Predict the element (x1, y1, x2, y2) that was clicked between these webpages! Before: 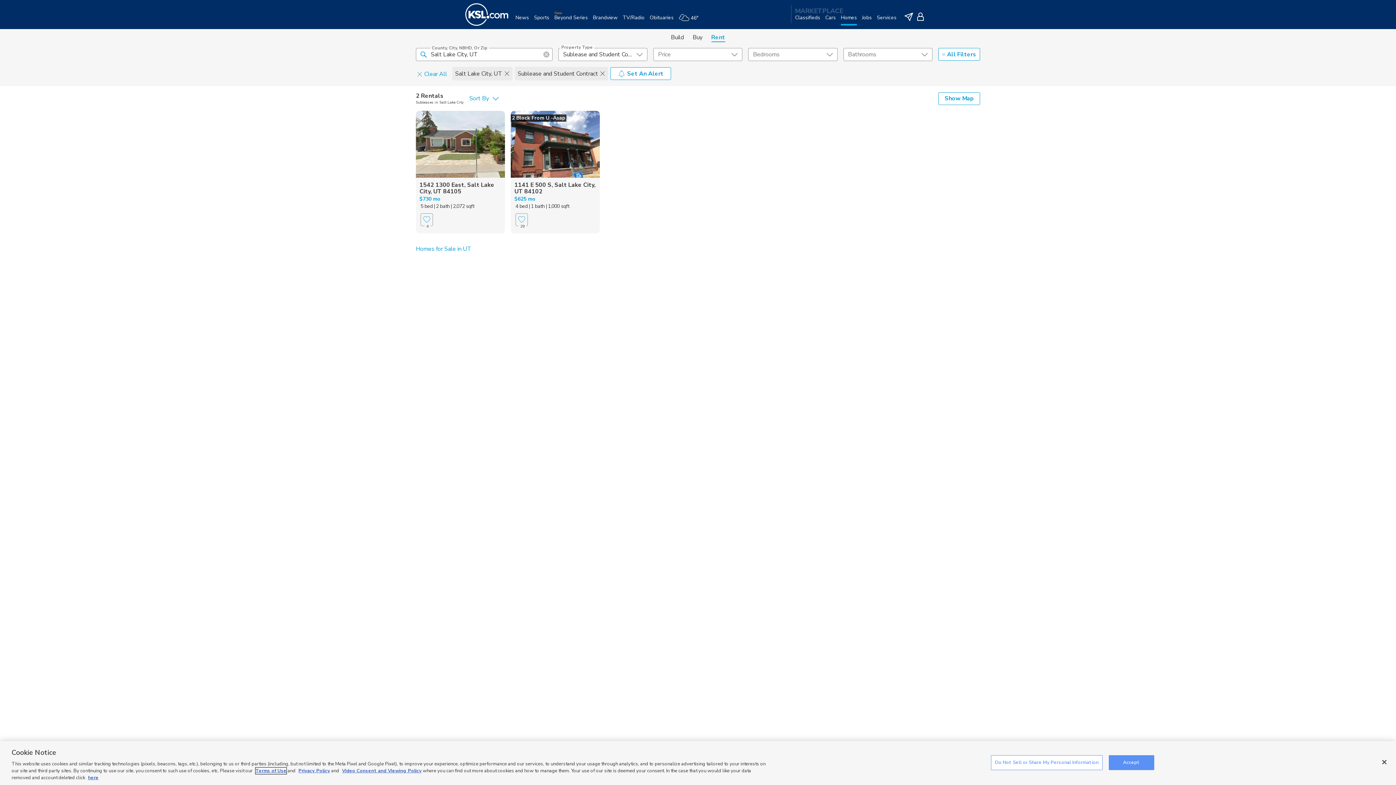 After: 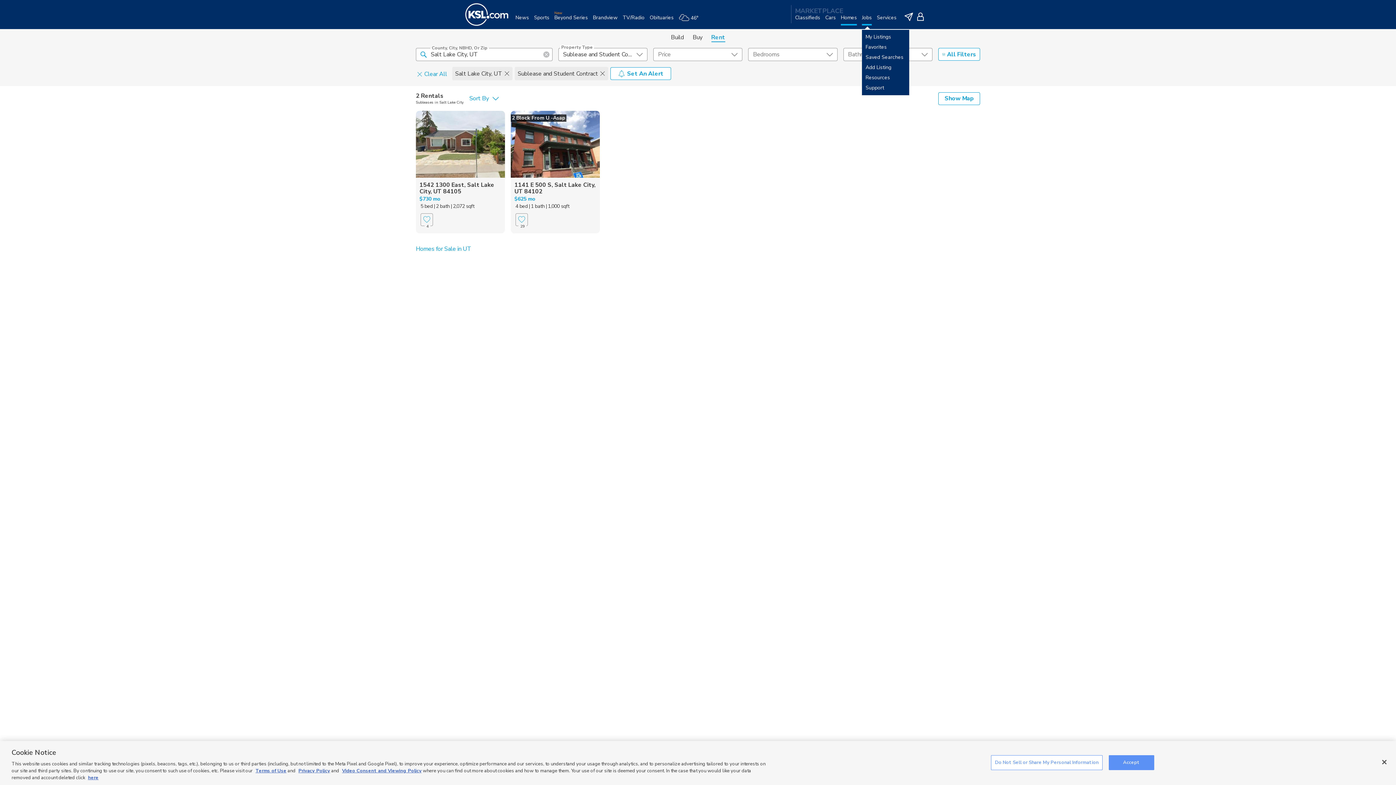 Action: bbox: (862, 14, 872, 29) label: Jobs